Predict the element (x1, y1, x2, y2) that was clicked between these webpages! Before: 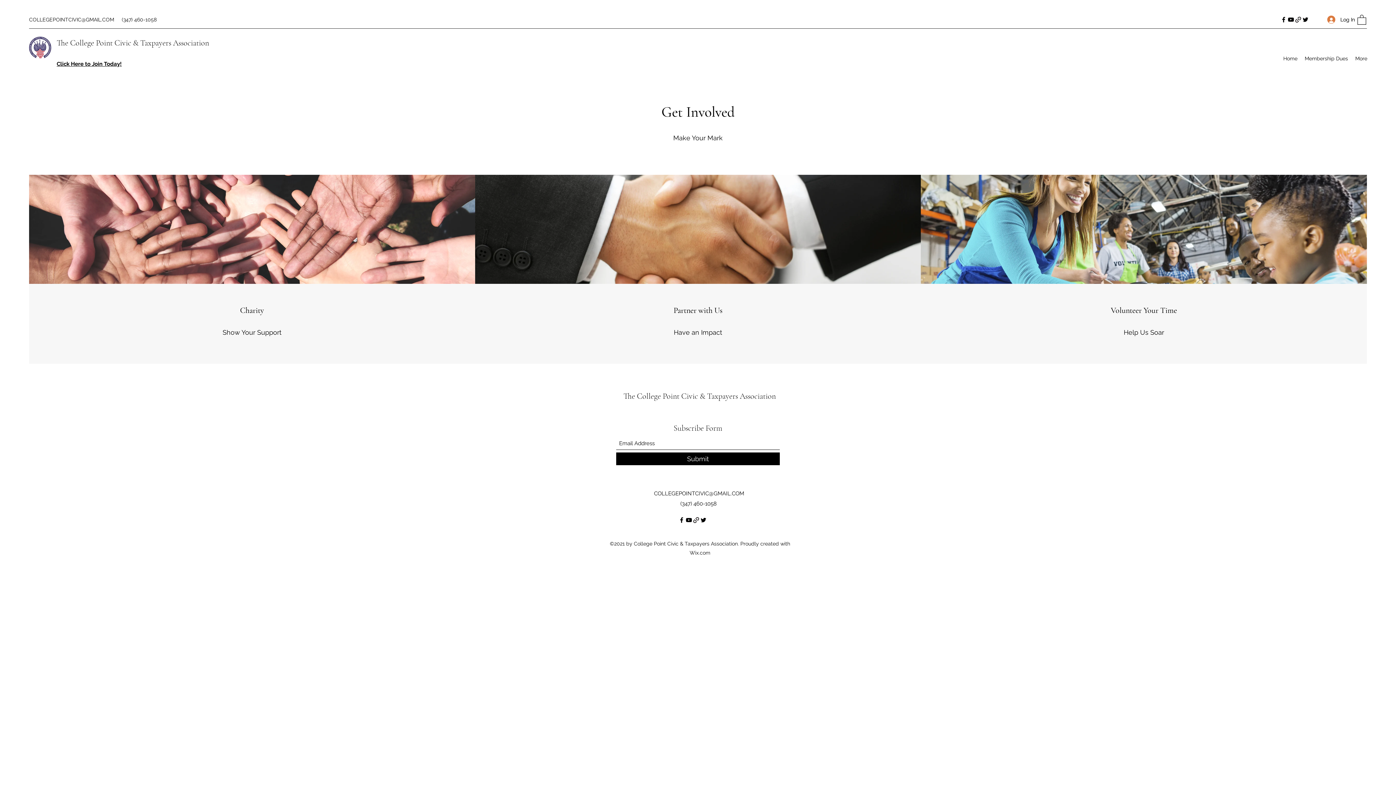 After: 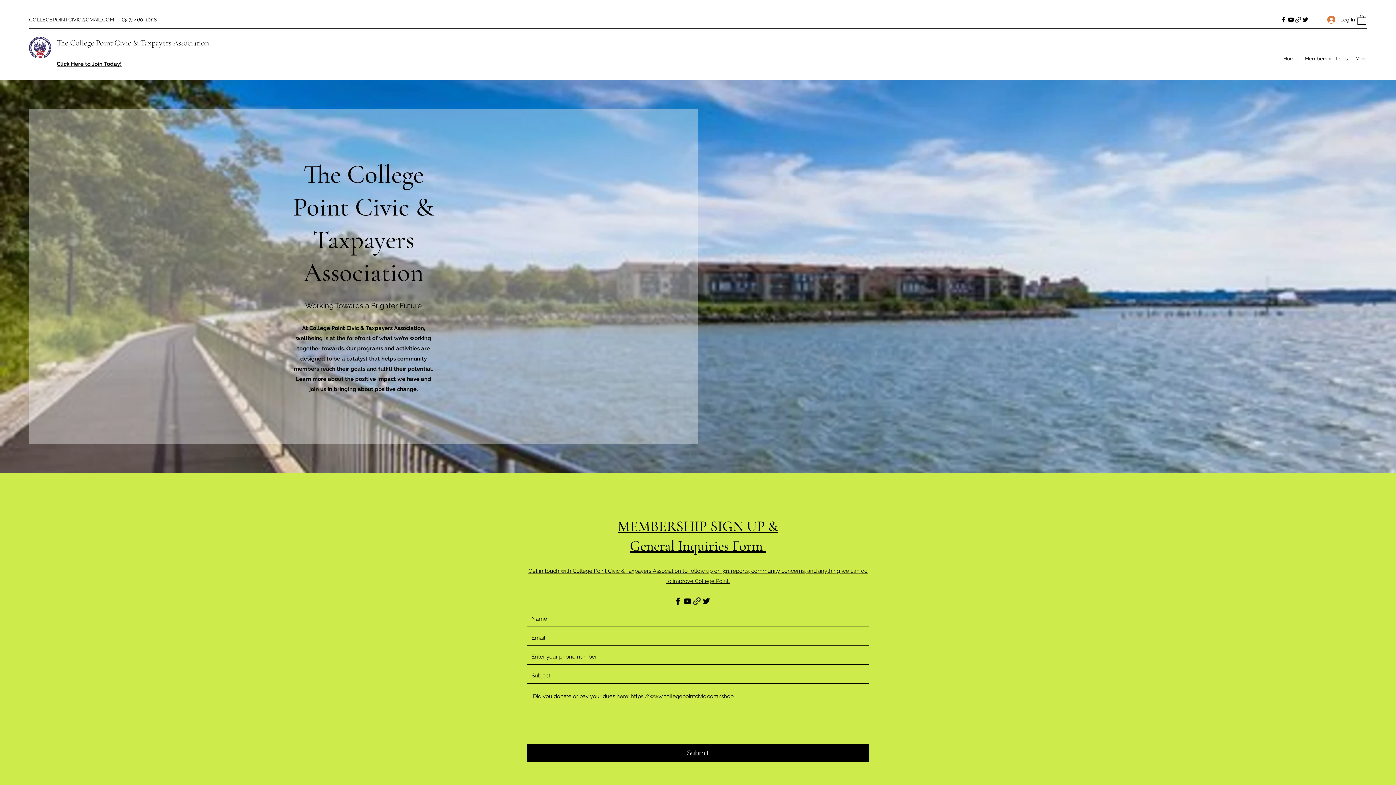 Action: bbox: (56, 38, 209, 47) label: The College Point Civic & Taxpayers Association